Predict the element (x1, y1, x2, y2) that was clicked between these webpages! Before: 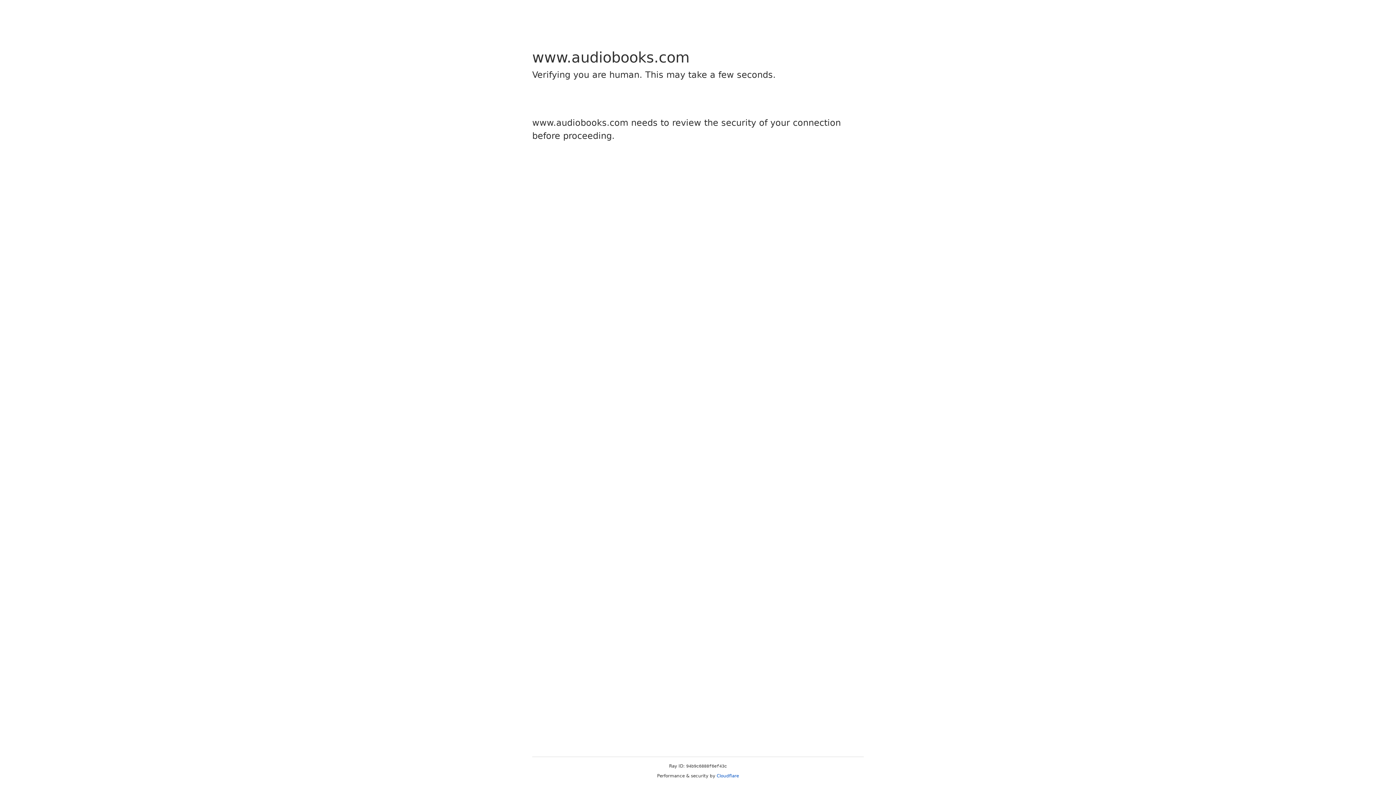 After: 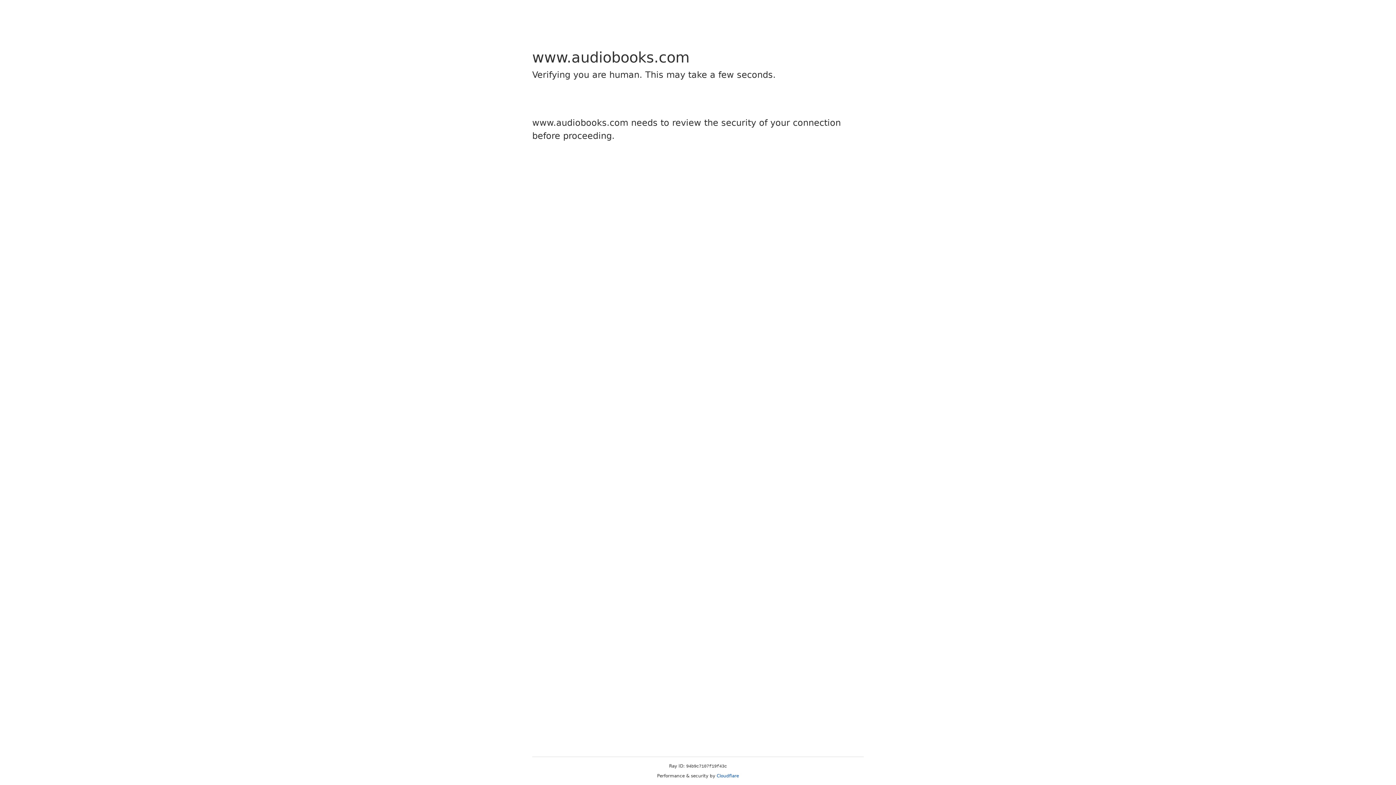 Action: label: Cloudflare bbox: (716, 773, 739, 778)